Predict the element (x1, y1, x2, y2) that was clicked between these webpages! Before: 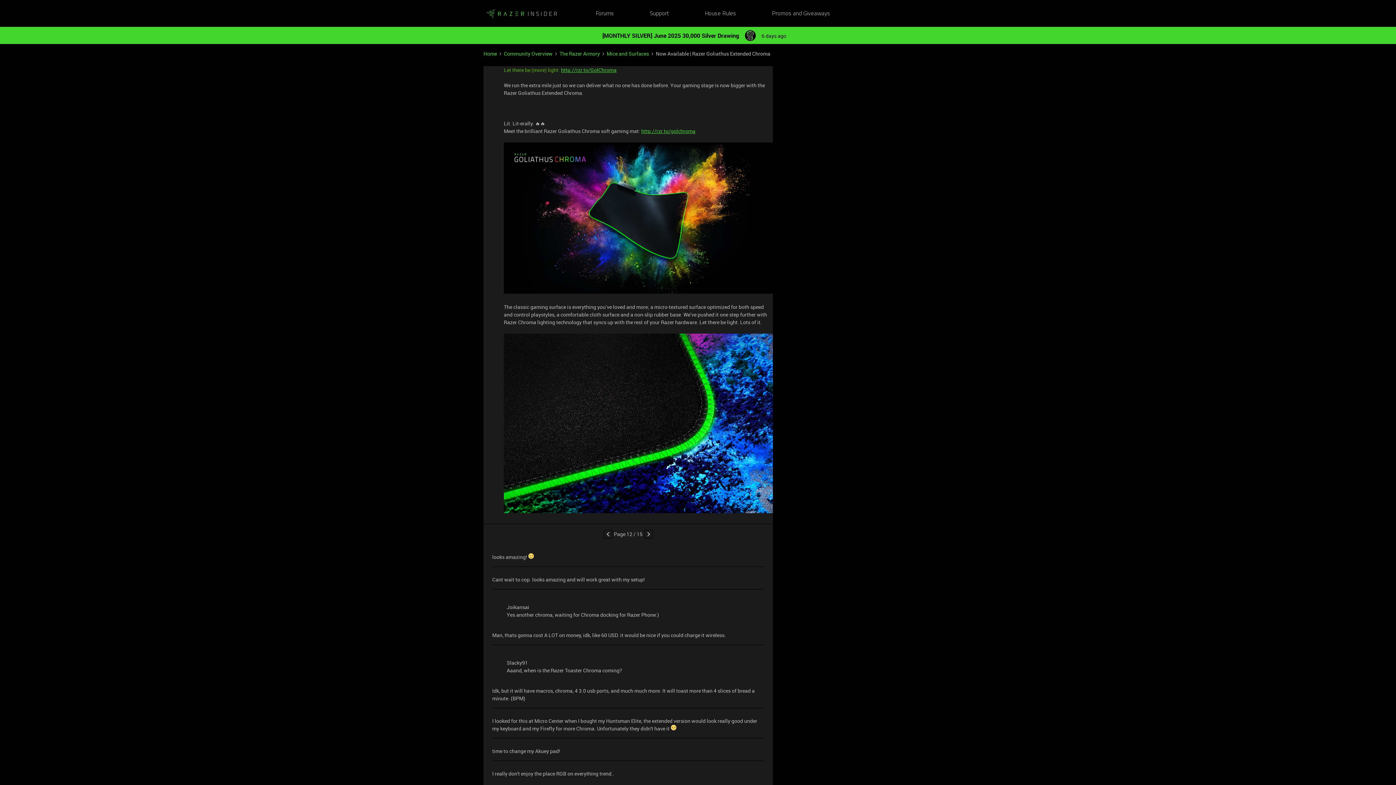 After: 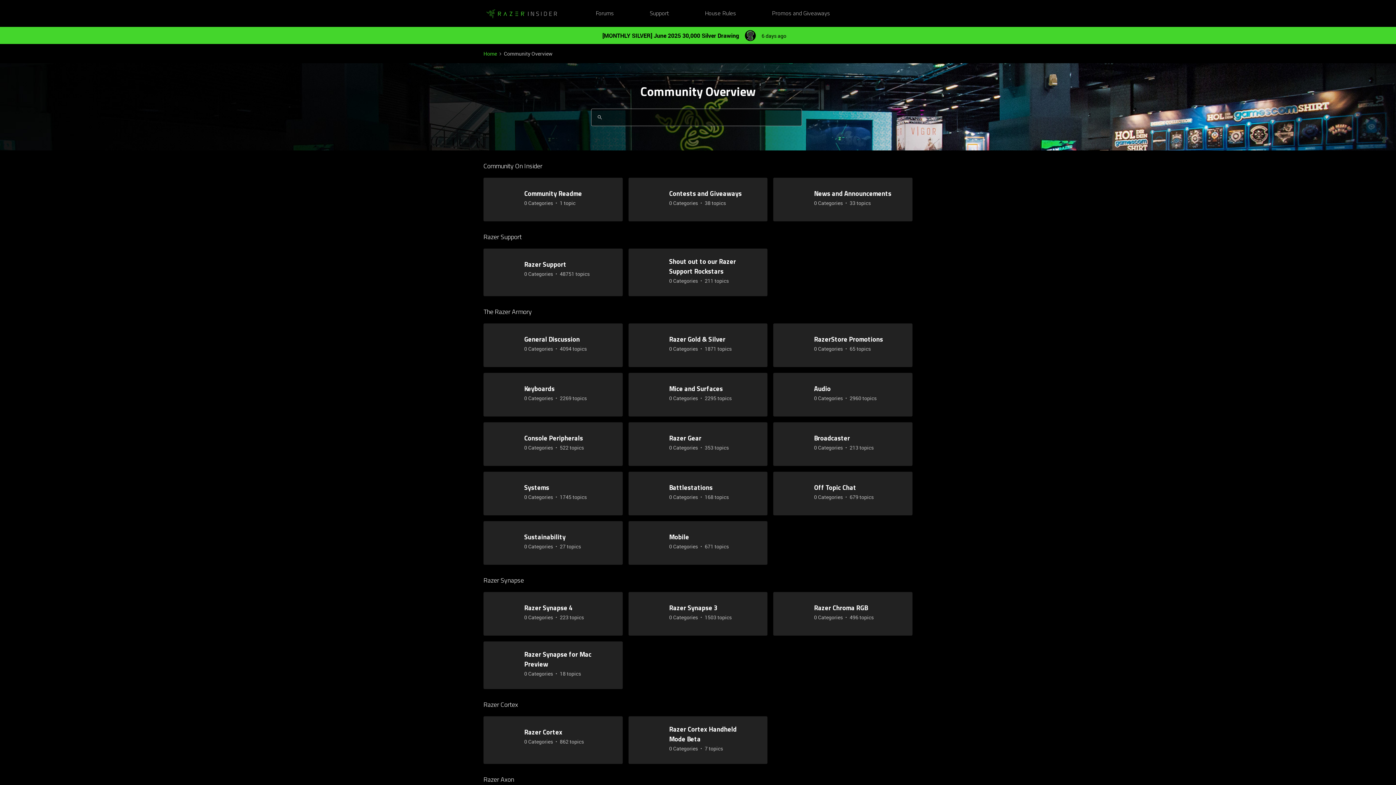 Action: label: Forums bbox: (595, 9, 614, 18)